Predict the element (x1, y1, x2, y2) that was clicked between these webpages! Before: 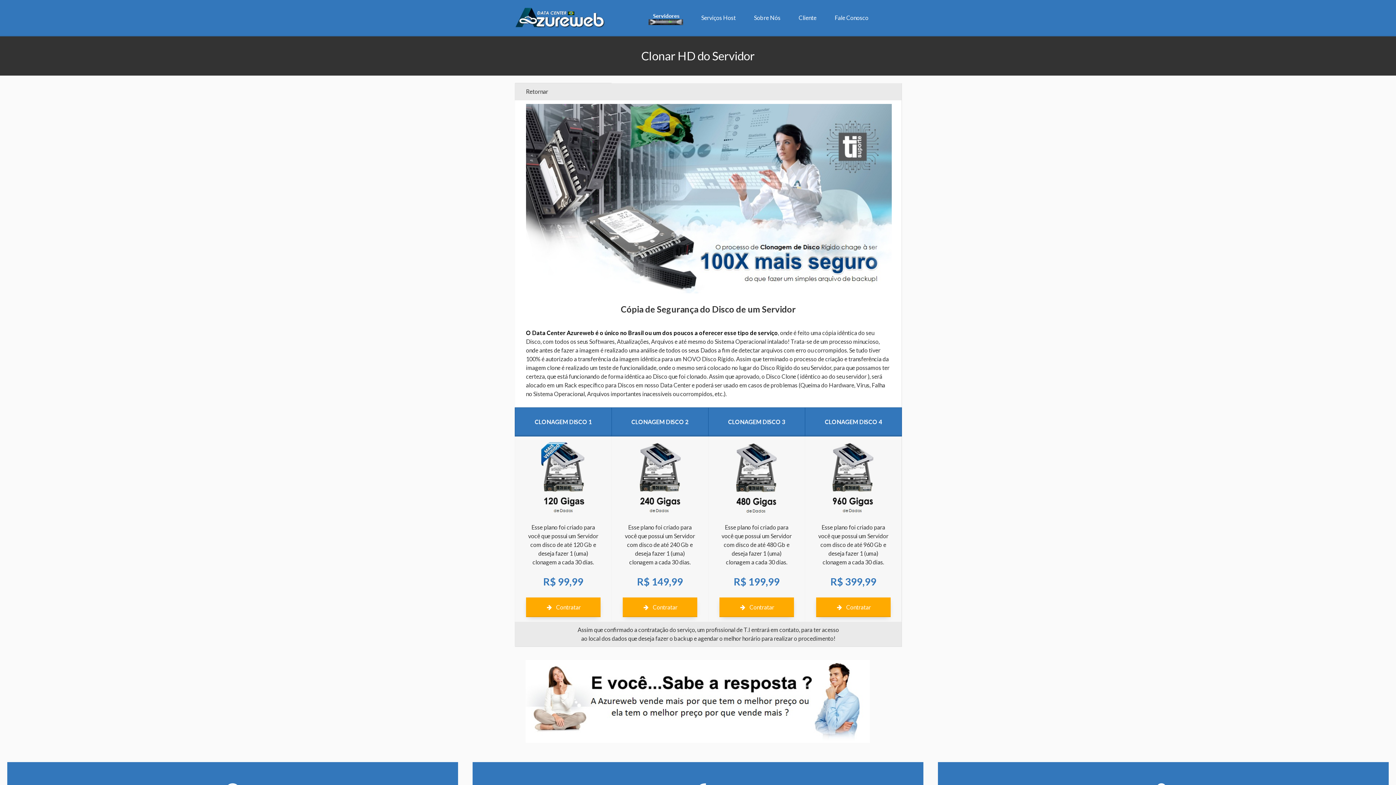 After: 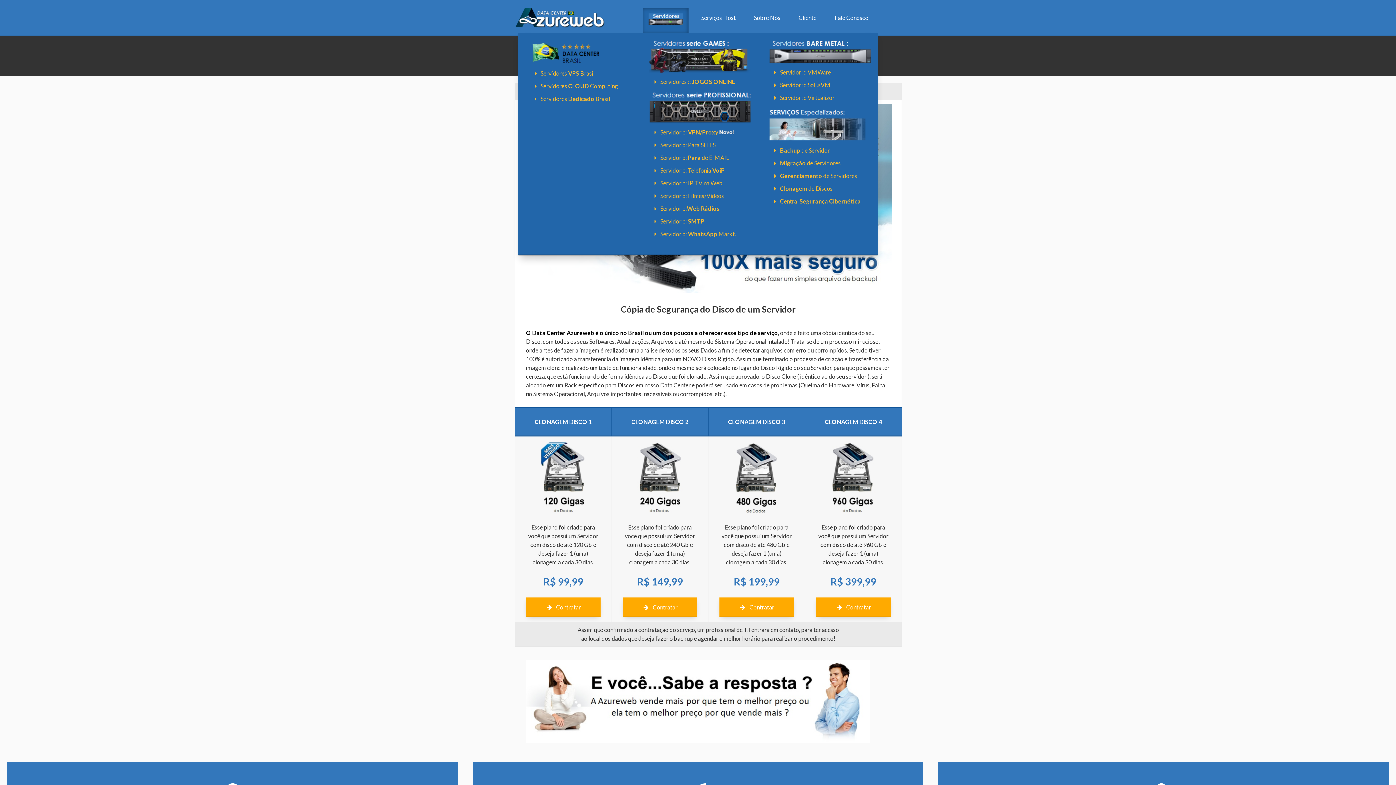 Action: bbox: (643, 8, 688, 32)